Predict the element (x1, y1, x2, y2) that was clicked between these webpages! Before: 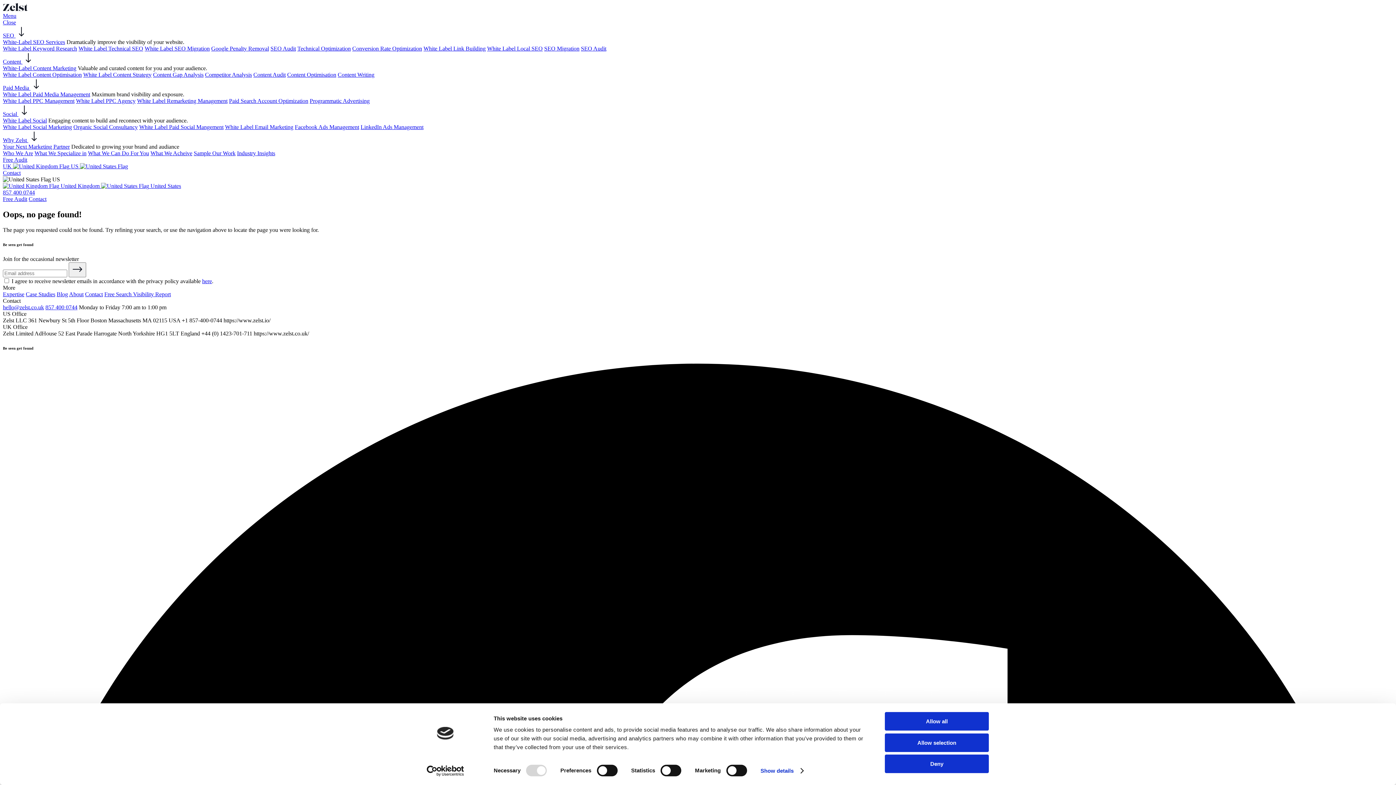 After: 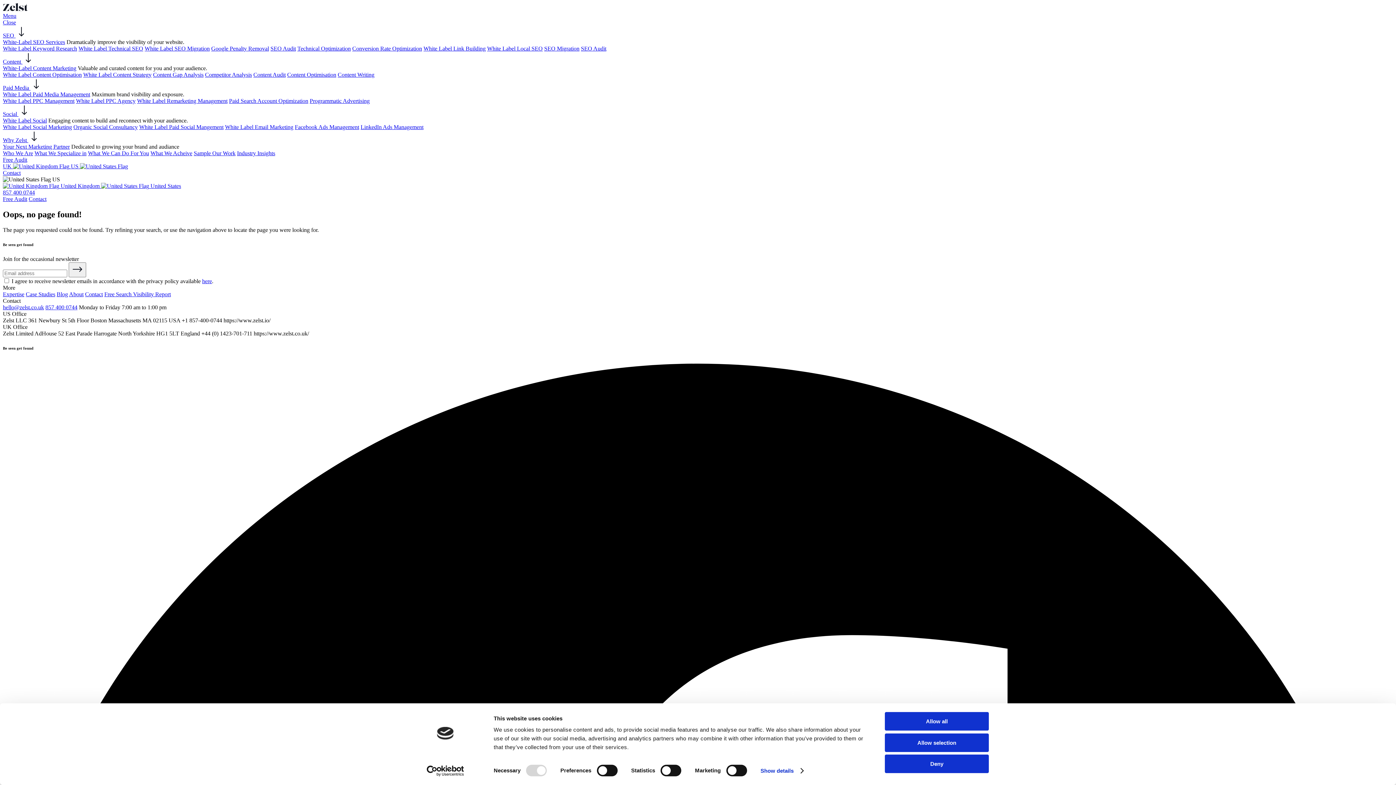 Action: label: Why Zelst  bbox: (2, 137, 28, 143)